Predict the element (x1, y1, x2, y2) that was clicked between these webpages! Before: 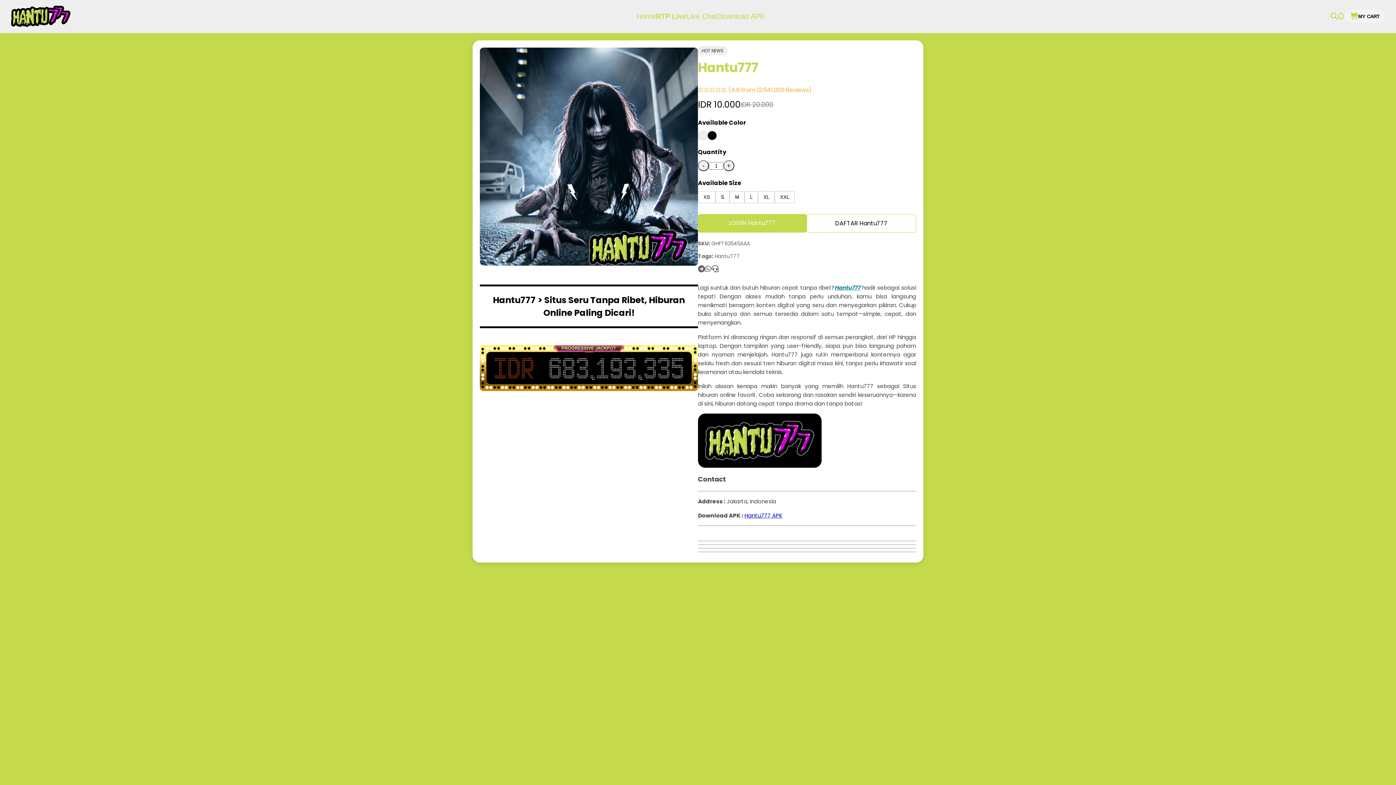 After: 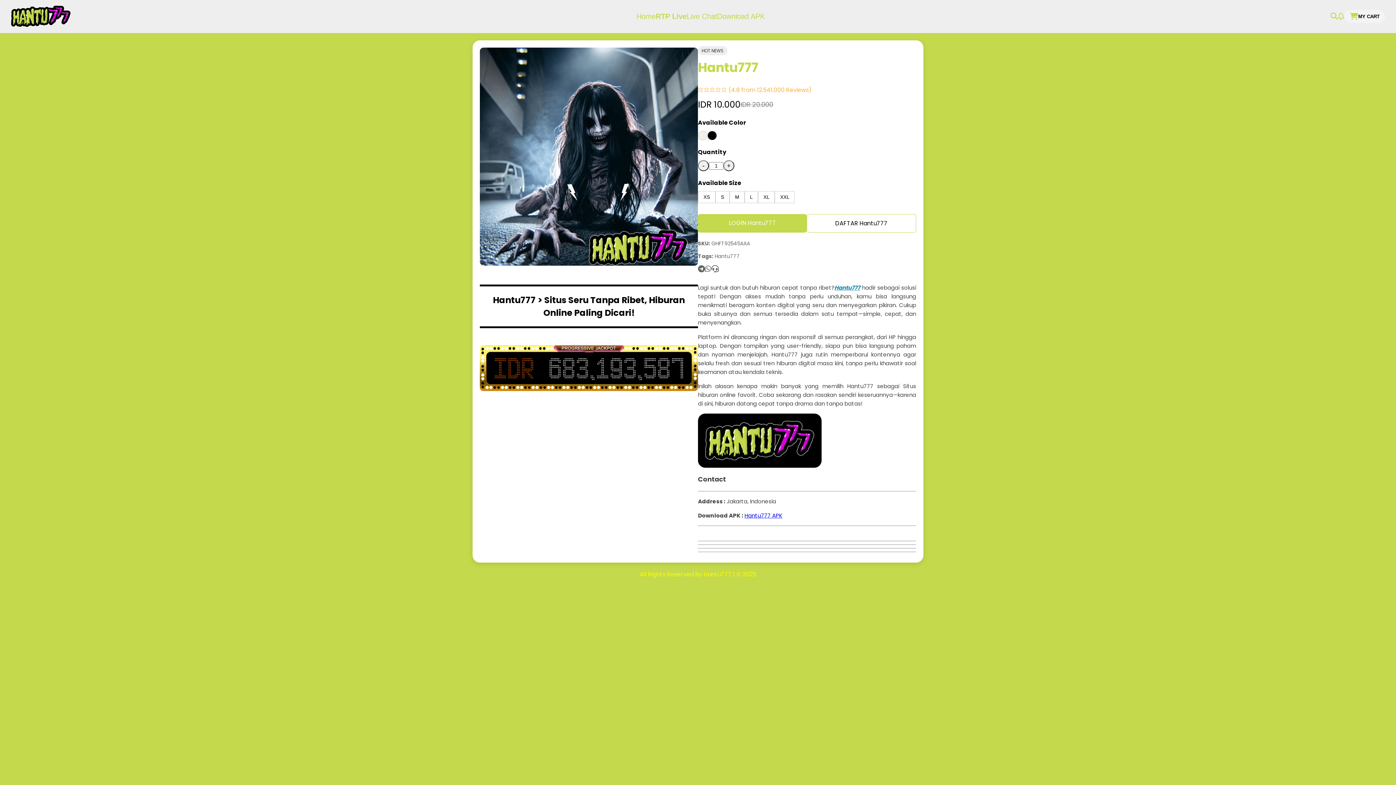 Action: bbox: (711, 264, 718, 274)